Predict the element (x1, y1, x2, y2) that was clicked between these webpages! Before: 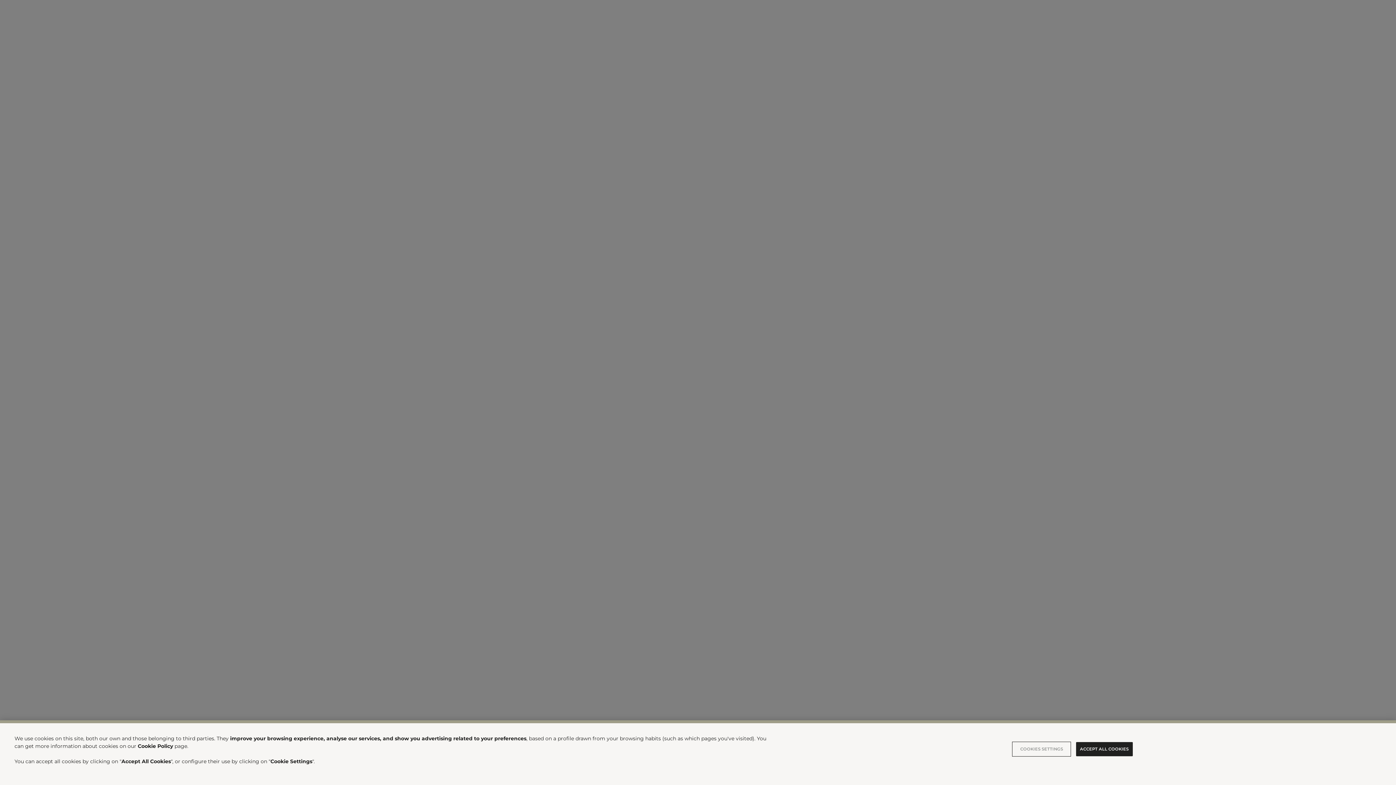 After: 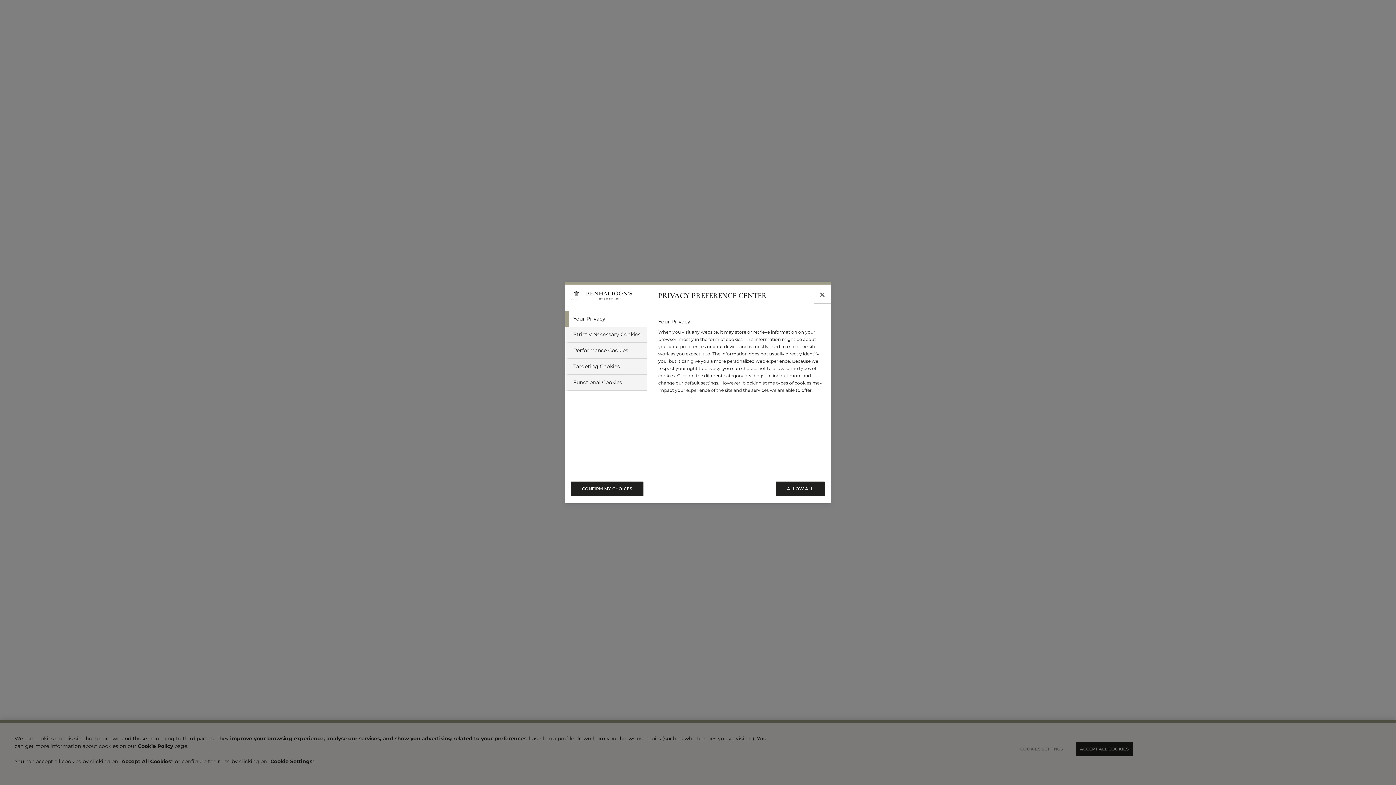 Action: label: COOKIES SETTINGS bbox: (1013, 742, 1070, 756)